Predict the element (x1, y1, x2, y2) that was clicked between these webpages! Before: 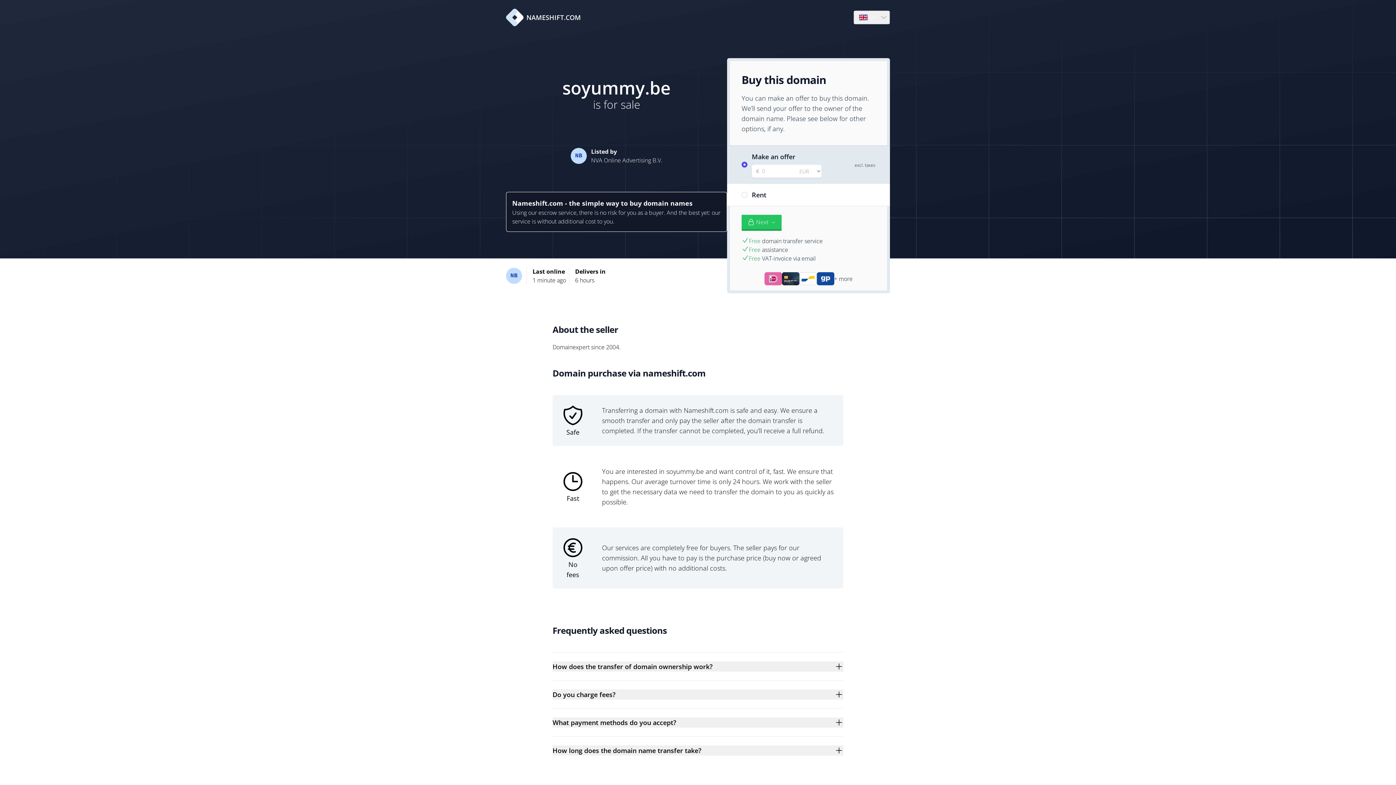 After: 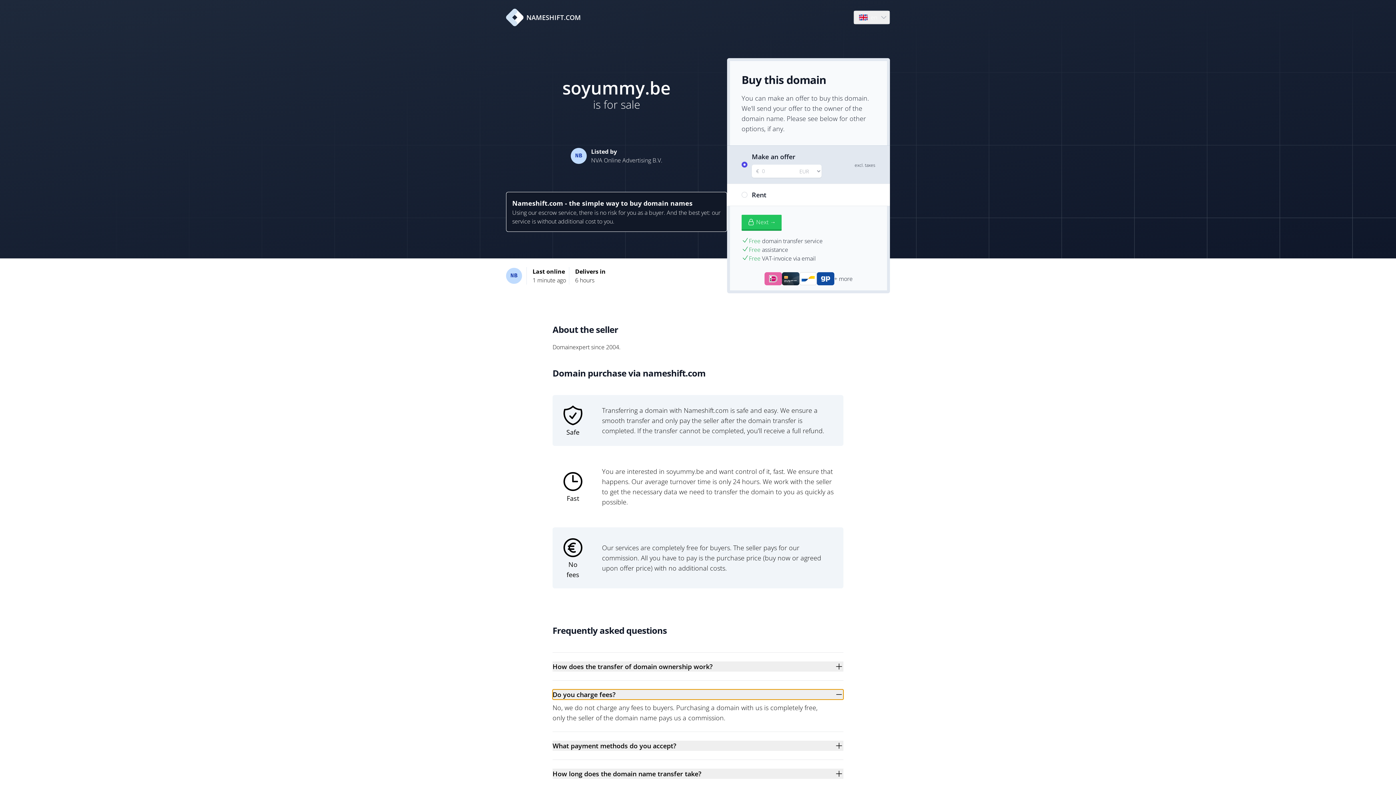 Action: label: Do you charge fees? bbox: (552, 689, 843, 700)